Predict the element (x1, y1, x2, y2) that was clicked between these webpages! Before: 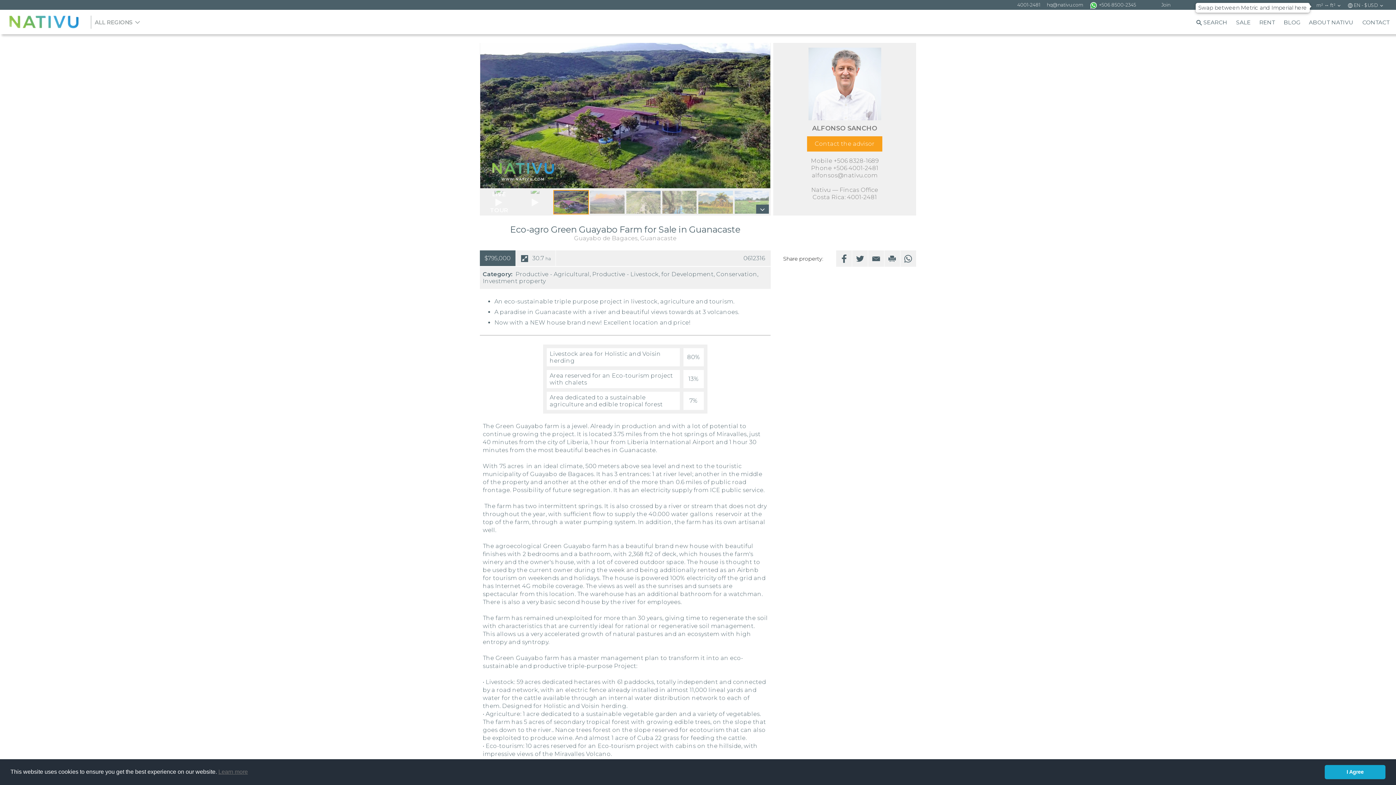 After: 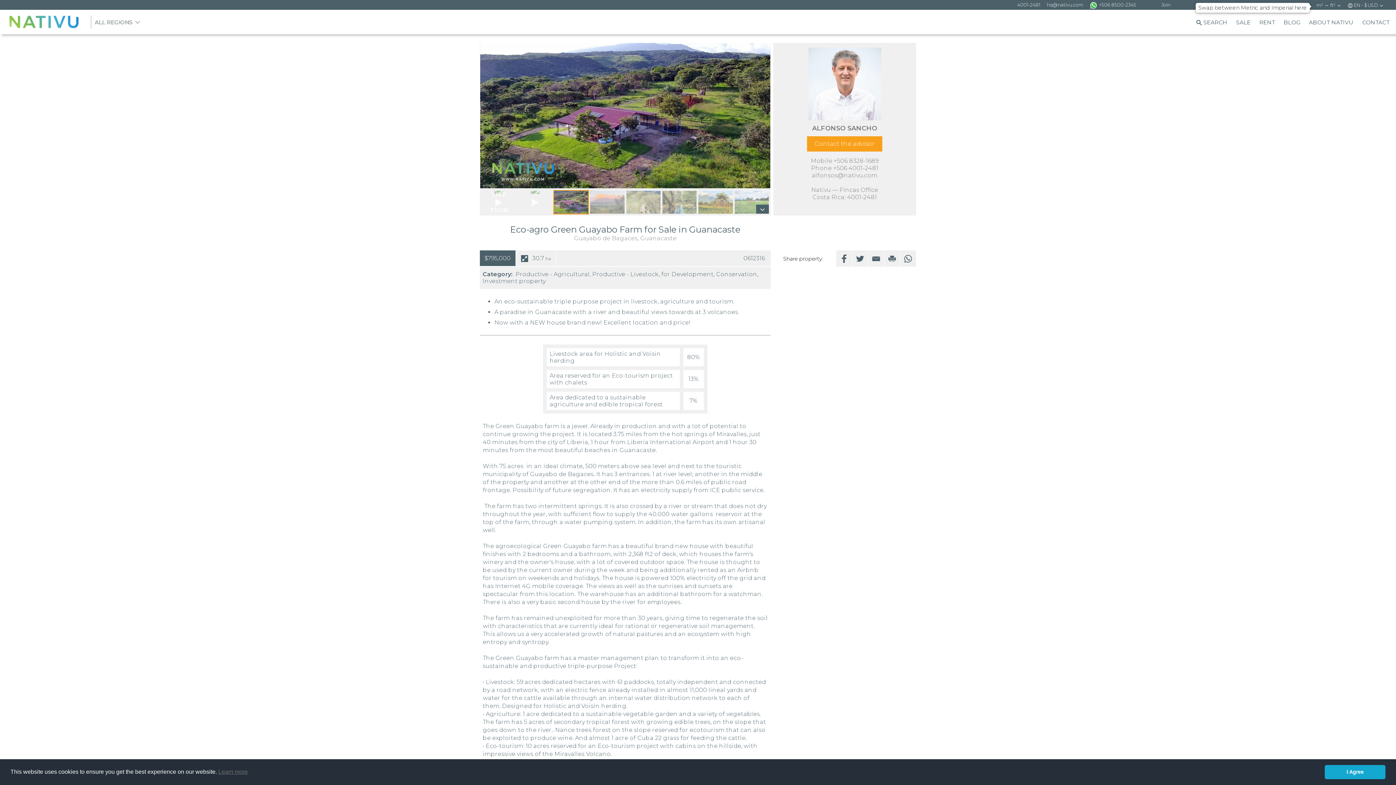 Action: label: 4001-2481 bbox: (847, 193, 877, 200)